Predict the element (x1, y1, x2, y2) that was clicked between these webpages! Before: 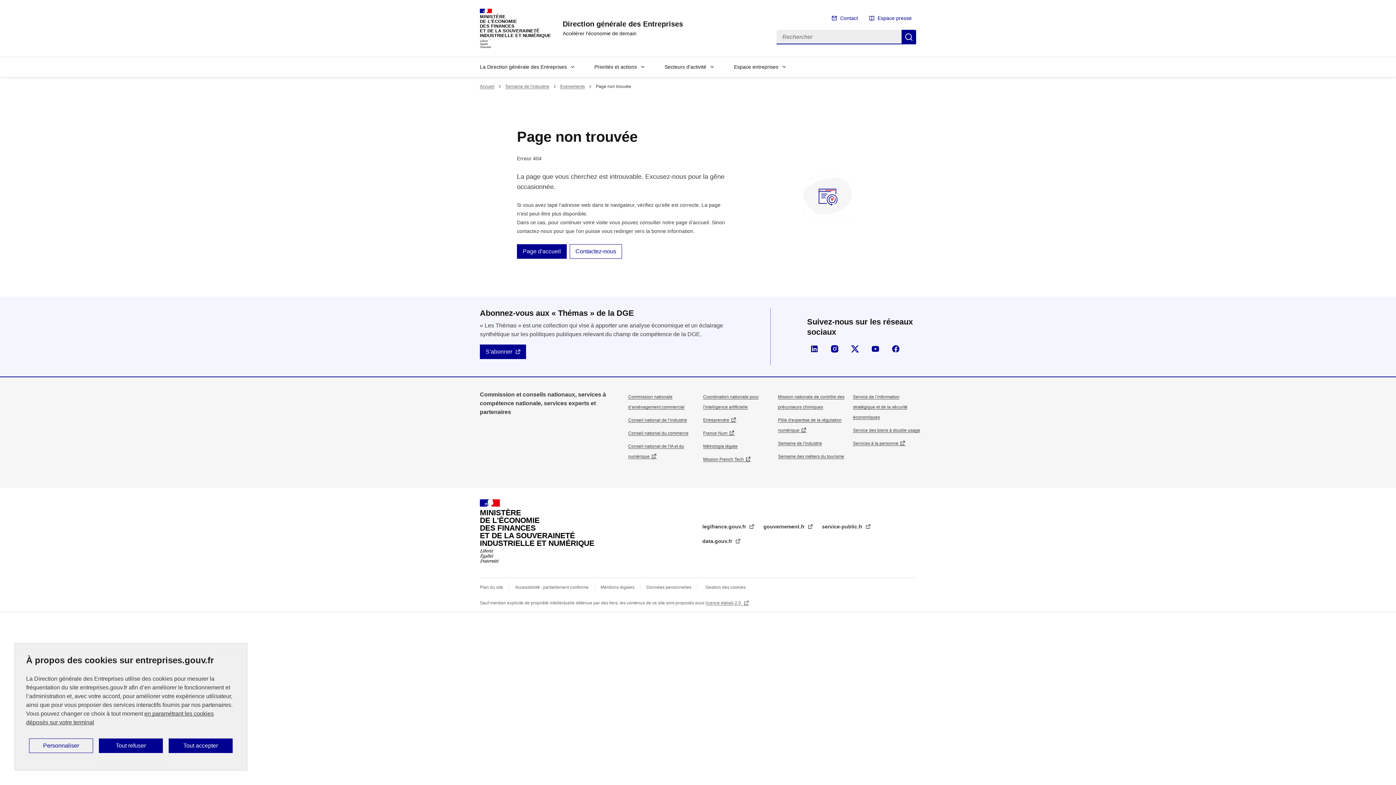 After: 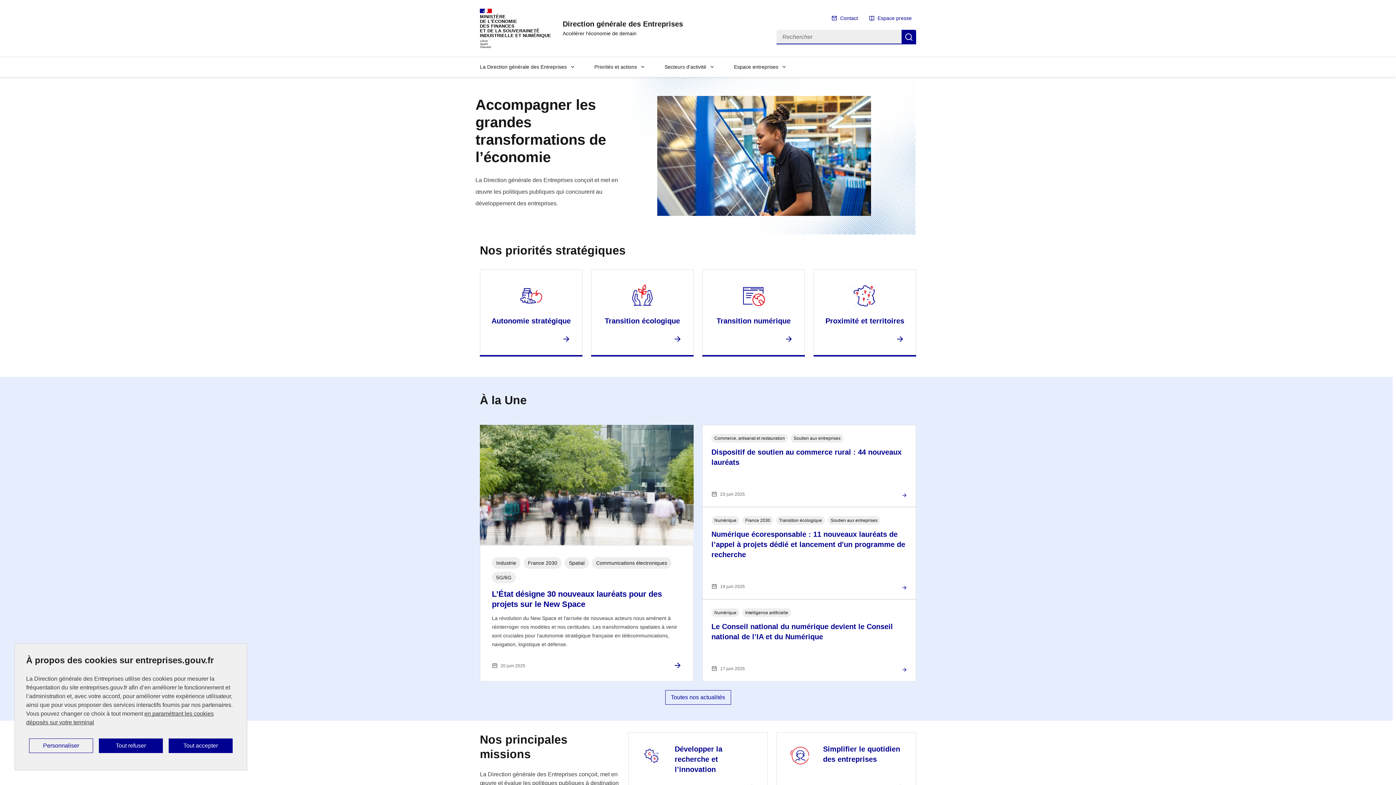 Action: bbox: (562, 18, 683, 29) label: Direction générale des Entreprises